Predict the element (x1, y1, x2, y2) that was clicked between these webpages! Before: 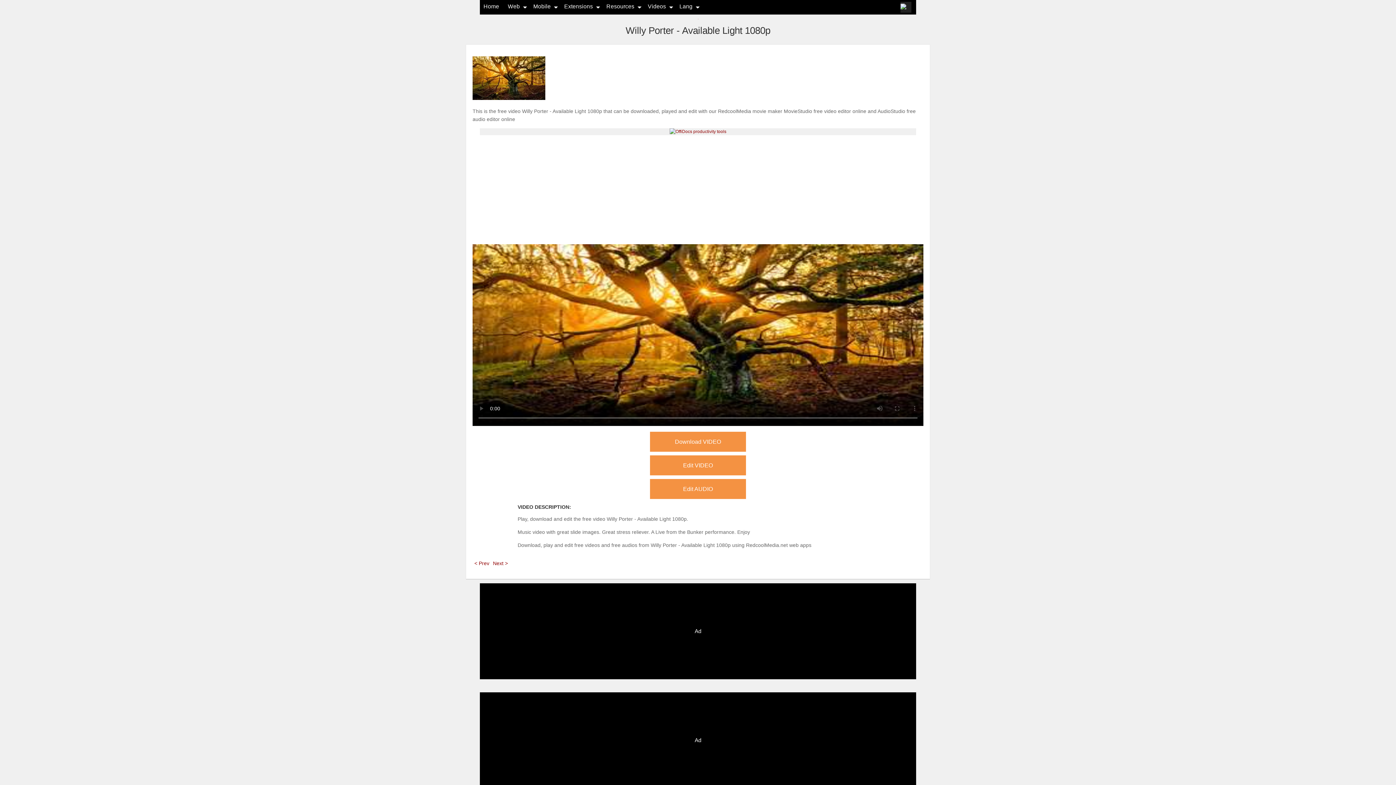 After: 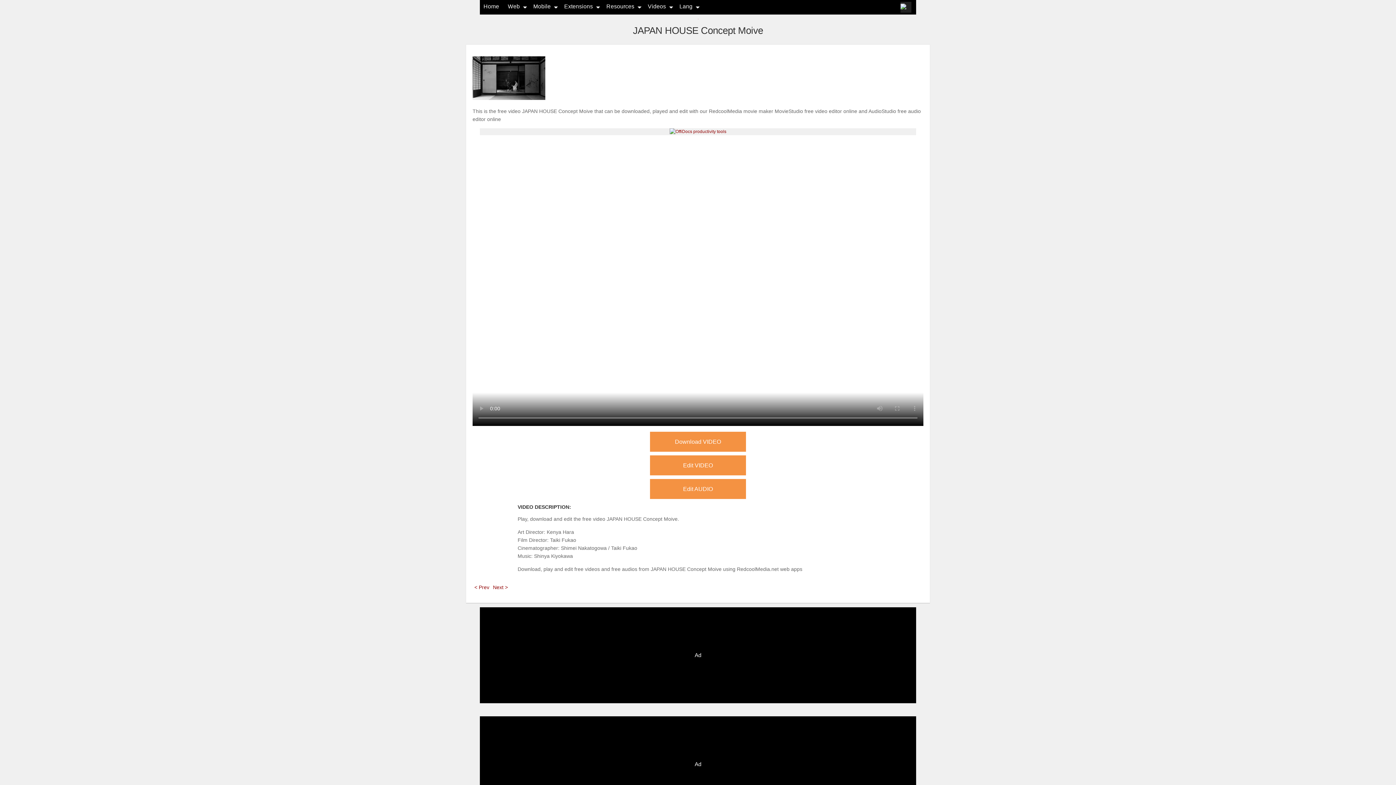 Action: bbox: (472, 560, 491, 566) label: < Prev